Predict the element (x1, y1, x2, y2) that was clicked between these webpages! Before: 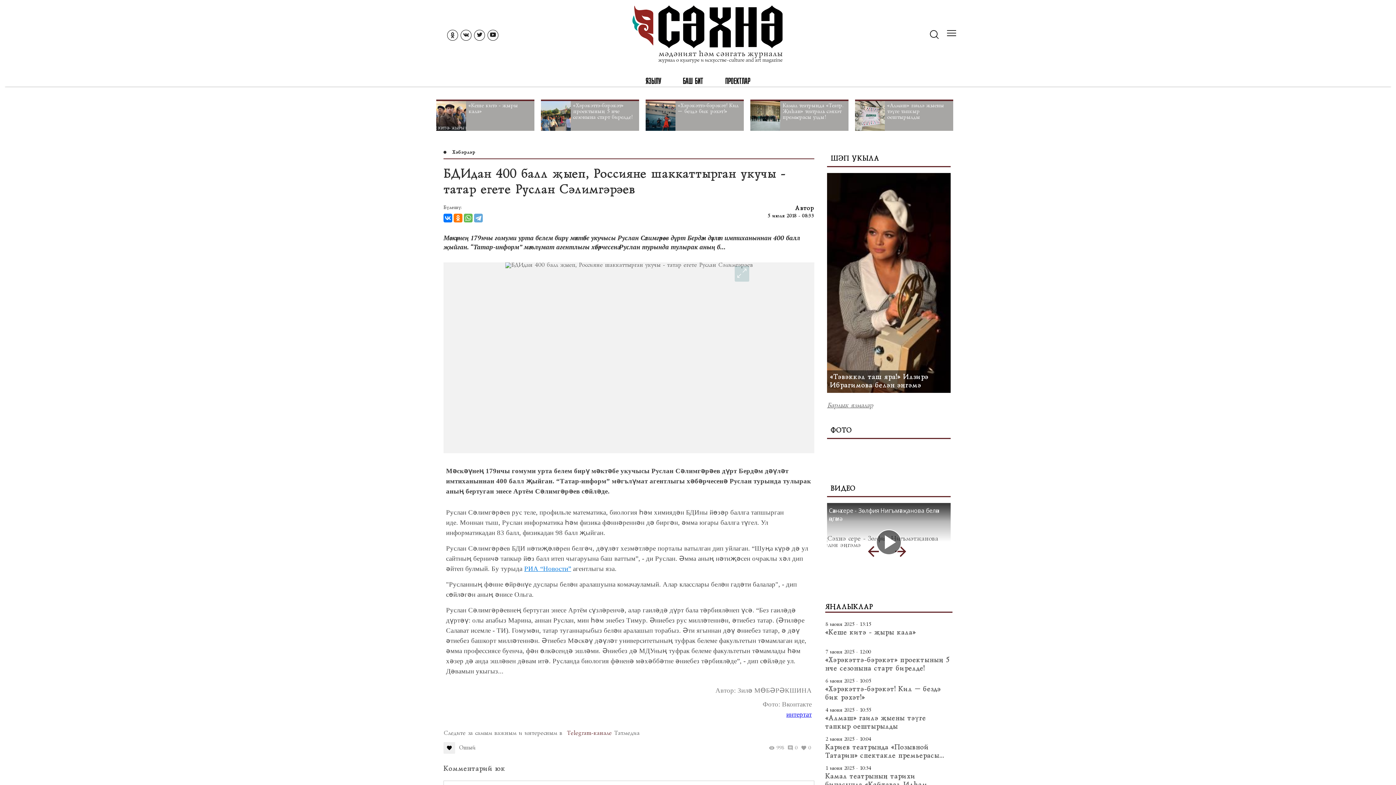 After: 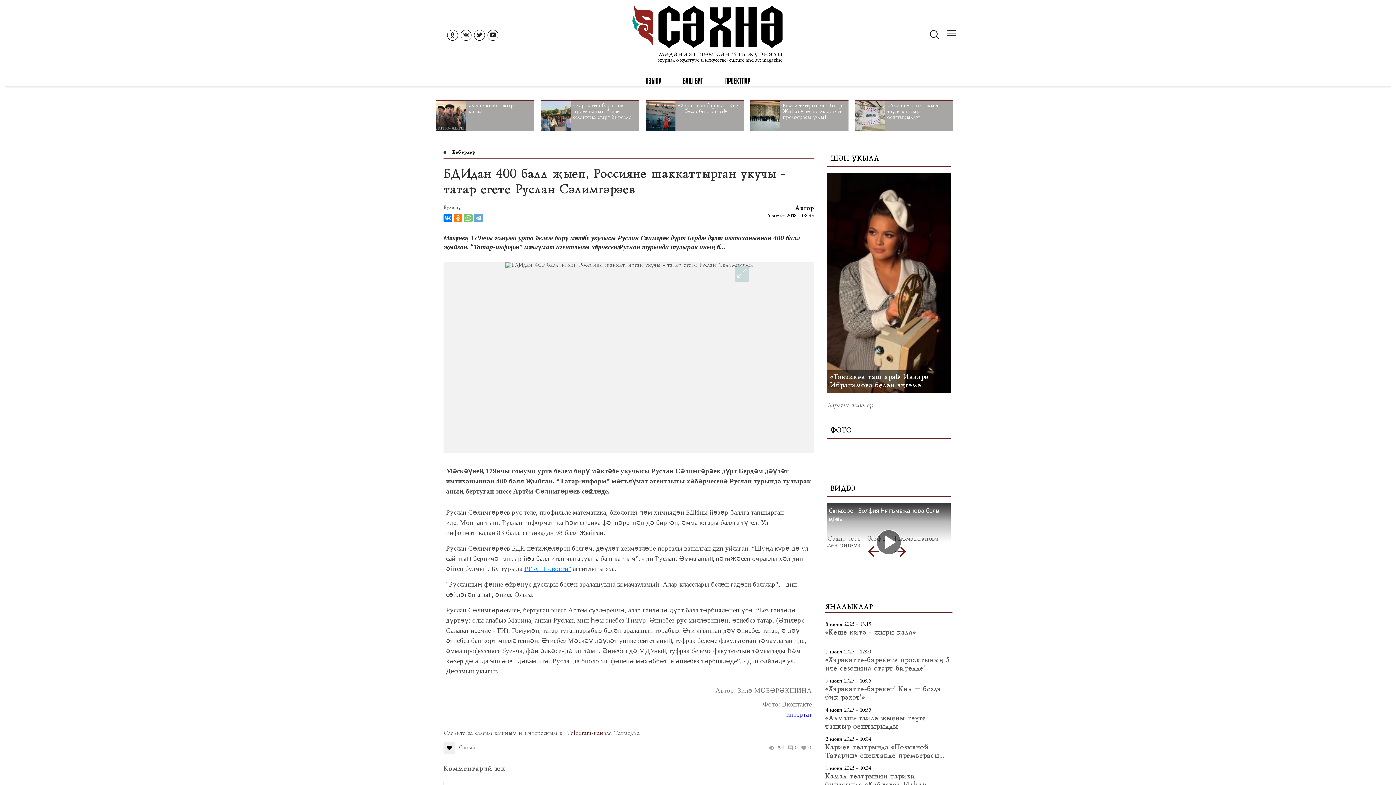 Action: bbox: (464, 213, 472, 222)